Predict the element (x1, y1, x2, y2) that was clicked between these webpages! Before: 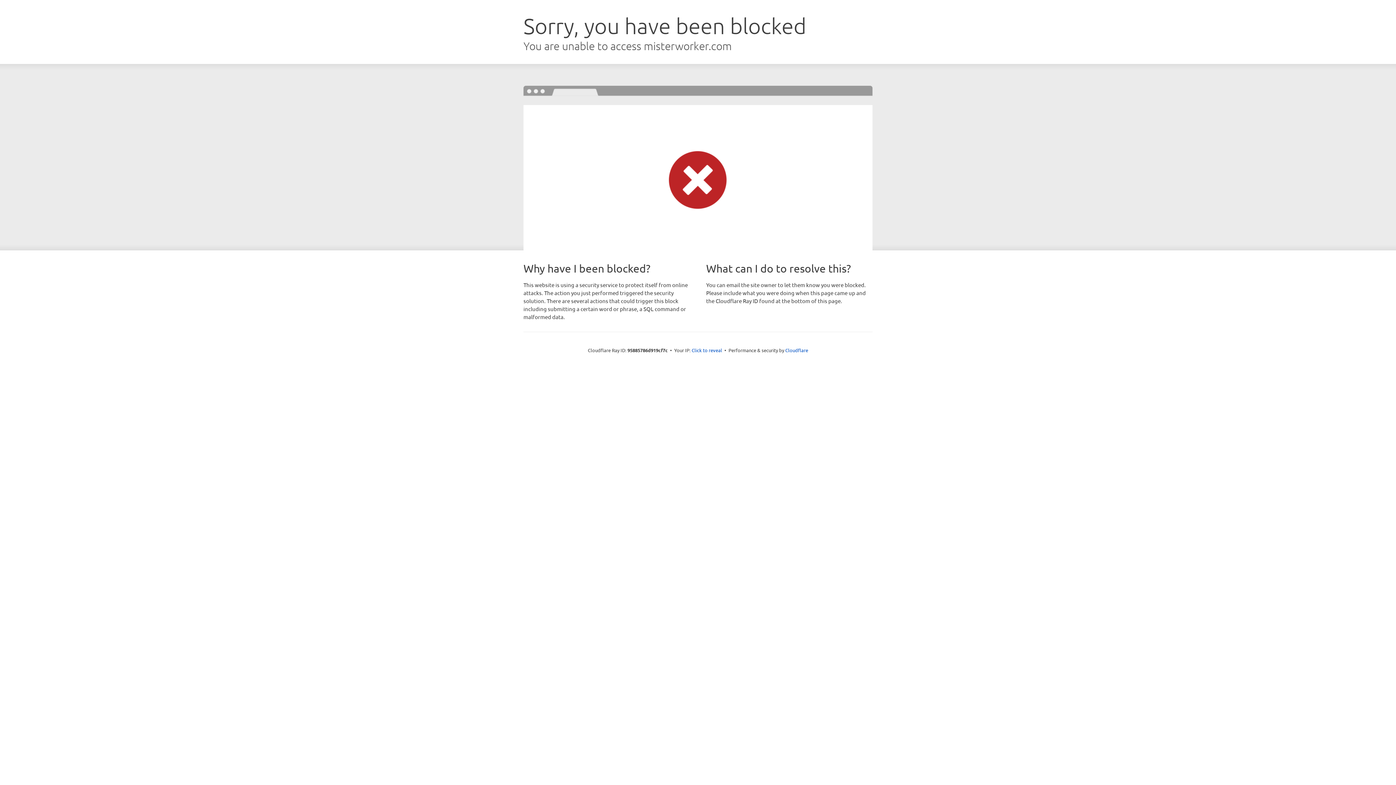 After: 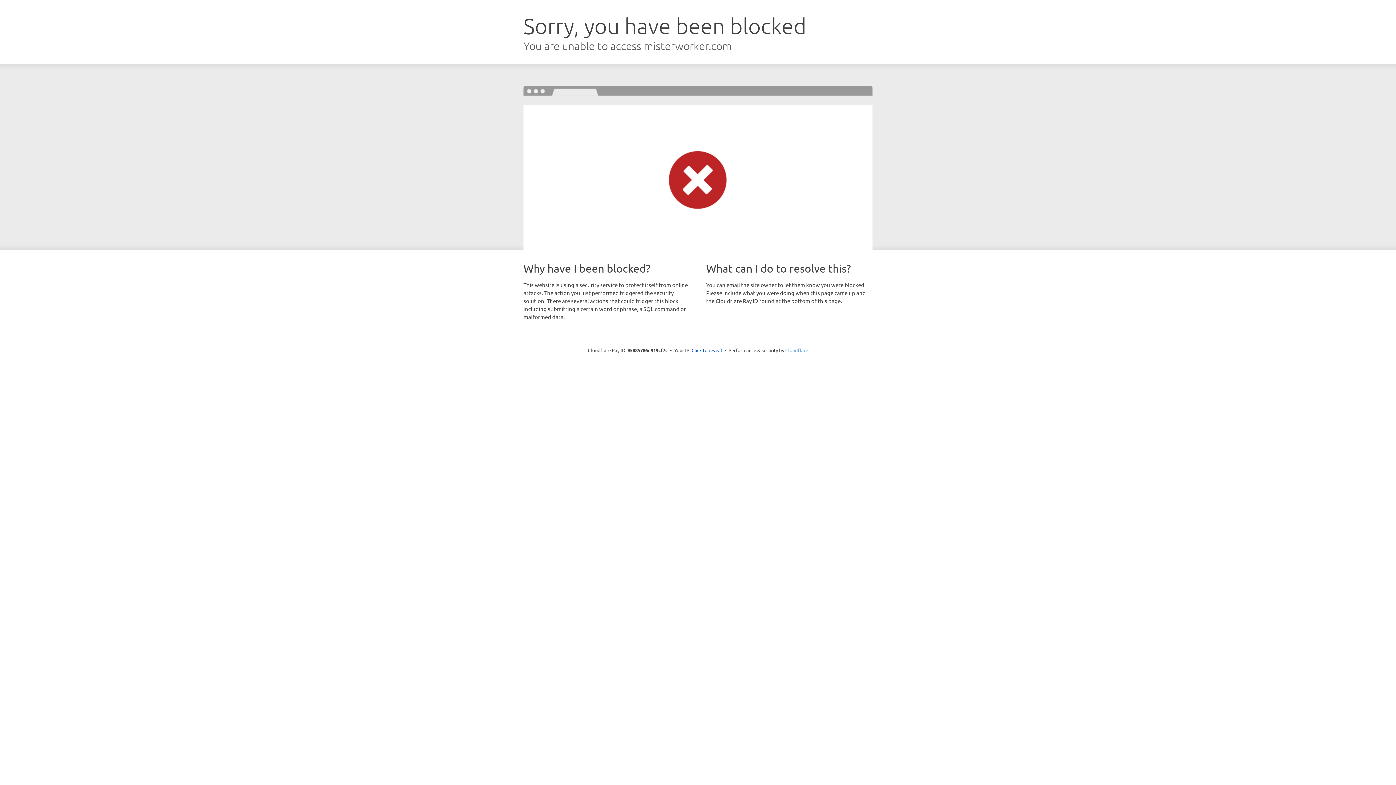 Action: label: Cloudflare bbox: (785, 347, 808, 353)